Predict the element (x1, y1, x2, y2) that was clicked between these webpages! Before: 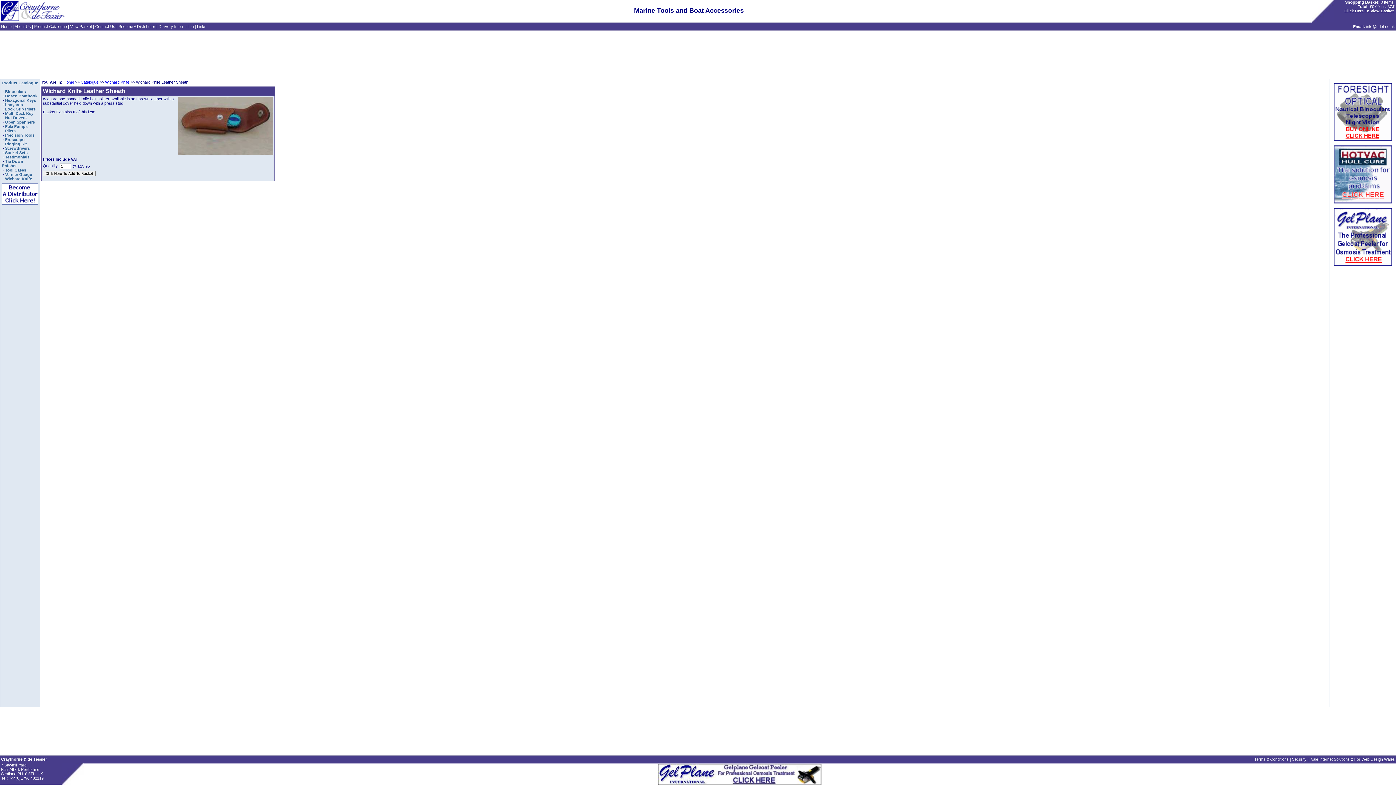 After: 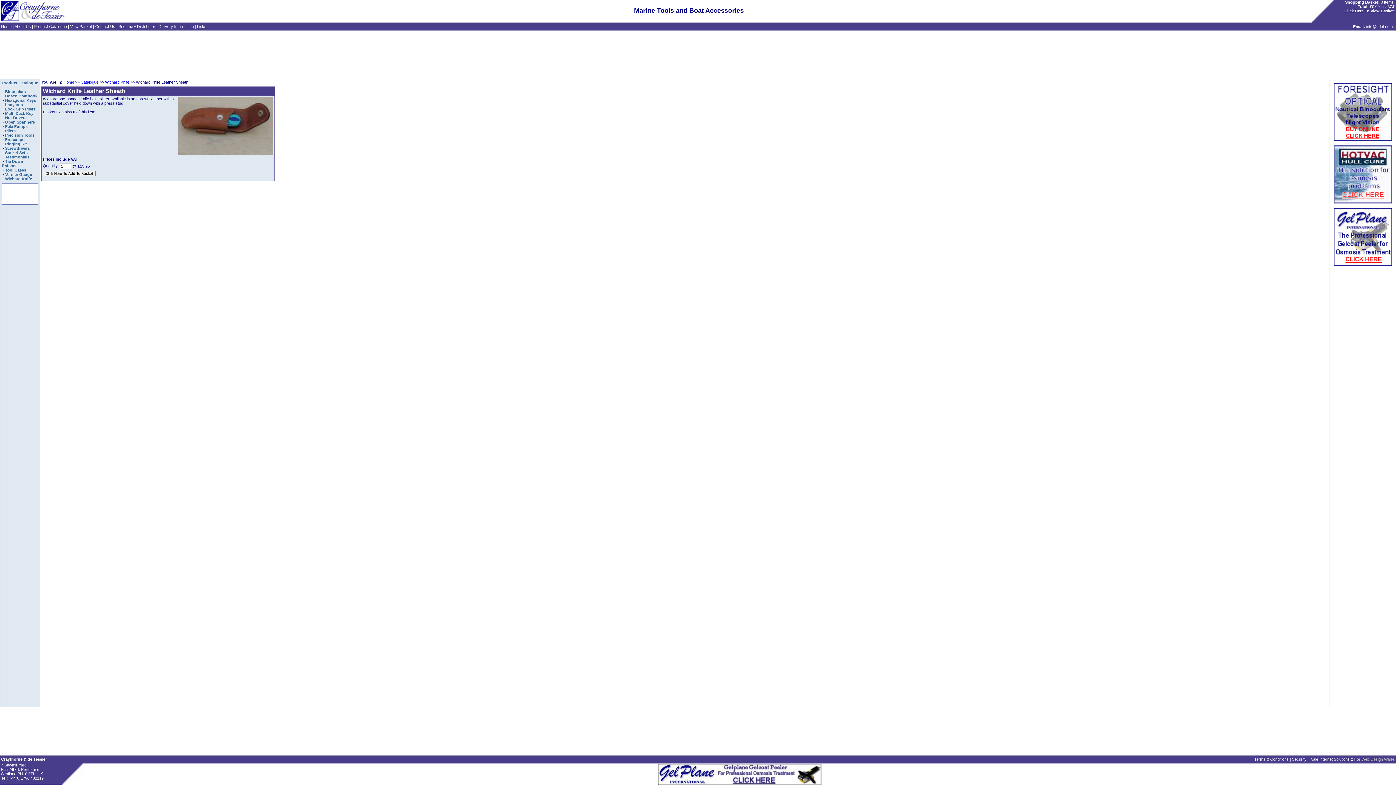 Action: bbox: (1361, 757, 1395, 761) label: Web Design Wales